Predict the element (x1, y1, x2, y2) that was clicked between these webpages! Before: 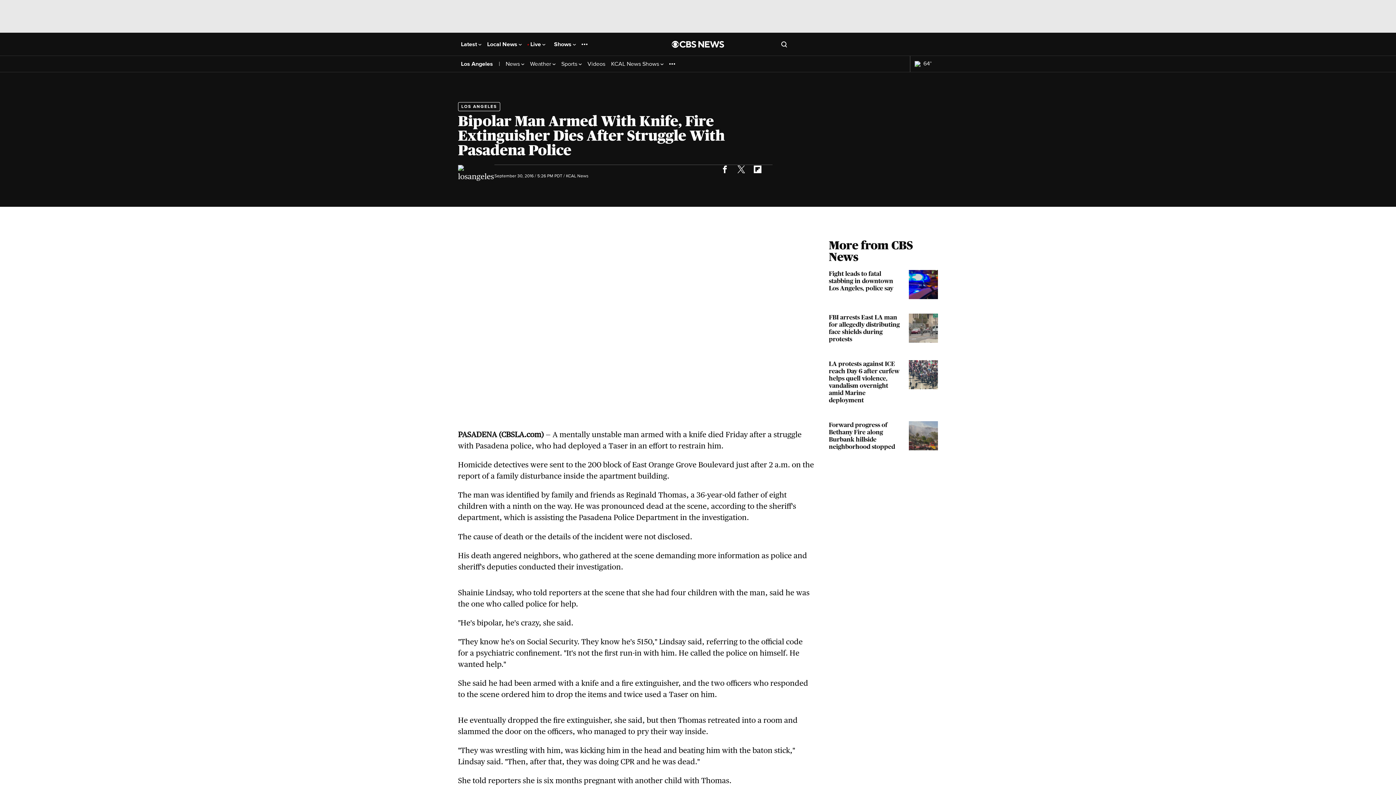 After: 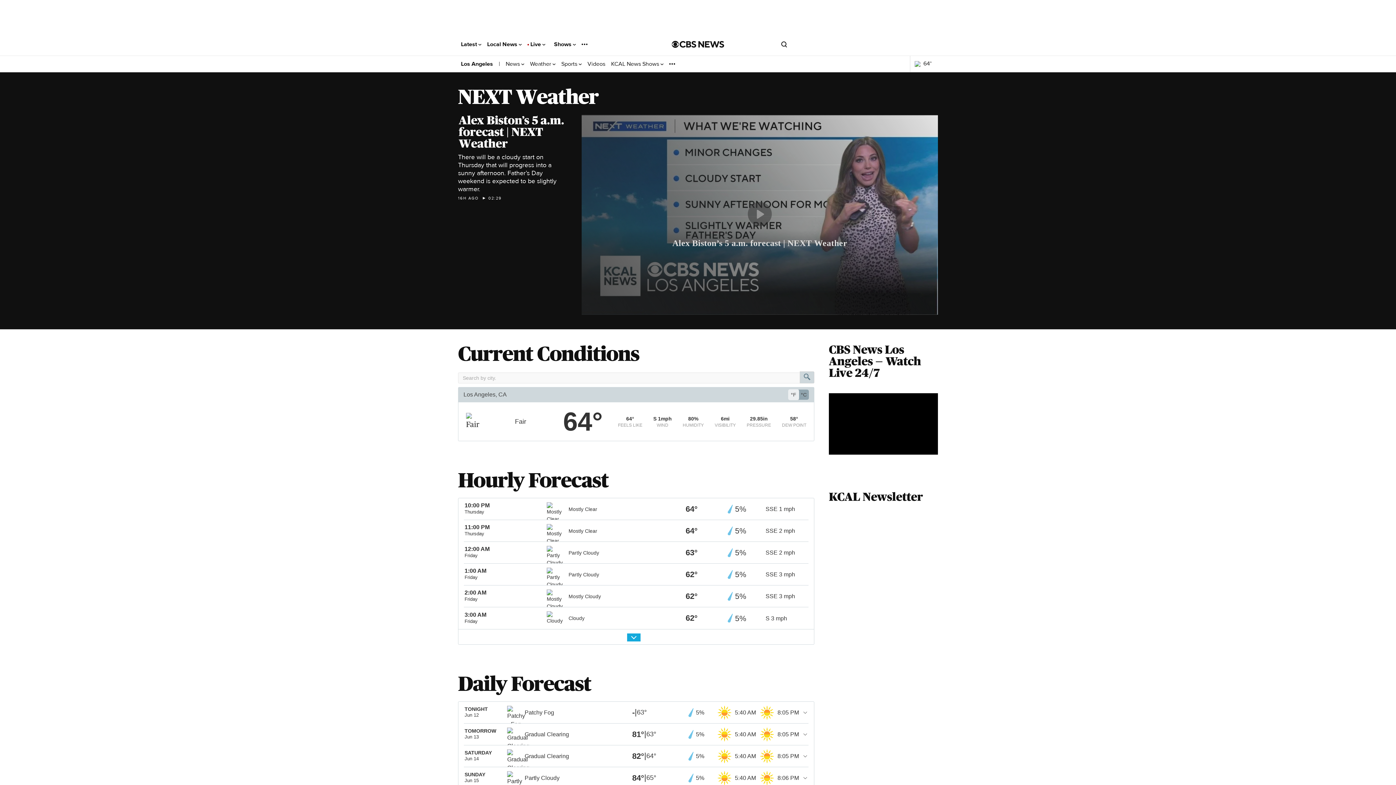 Action: label: Weather  bbox: (530, 60, 555, 67)